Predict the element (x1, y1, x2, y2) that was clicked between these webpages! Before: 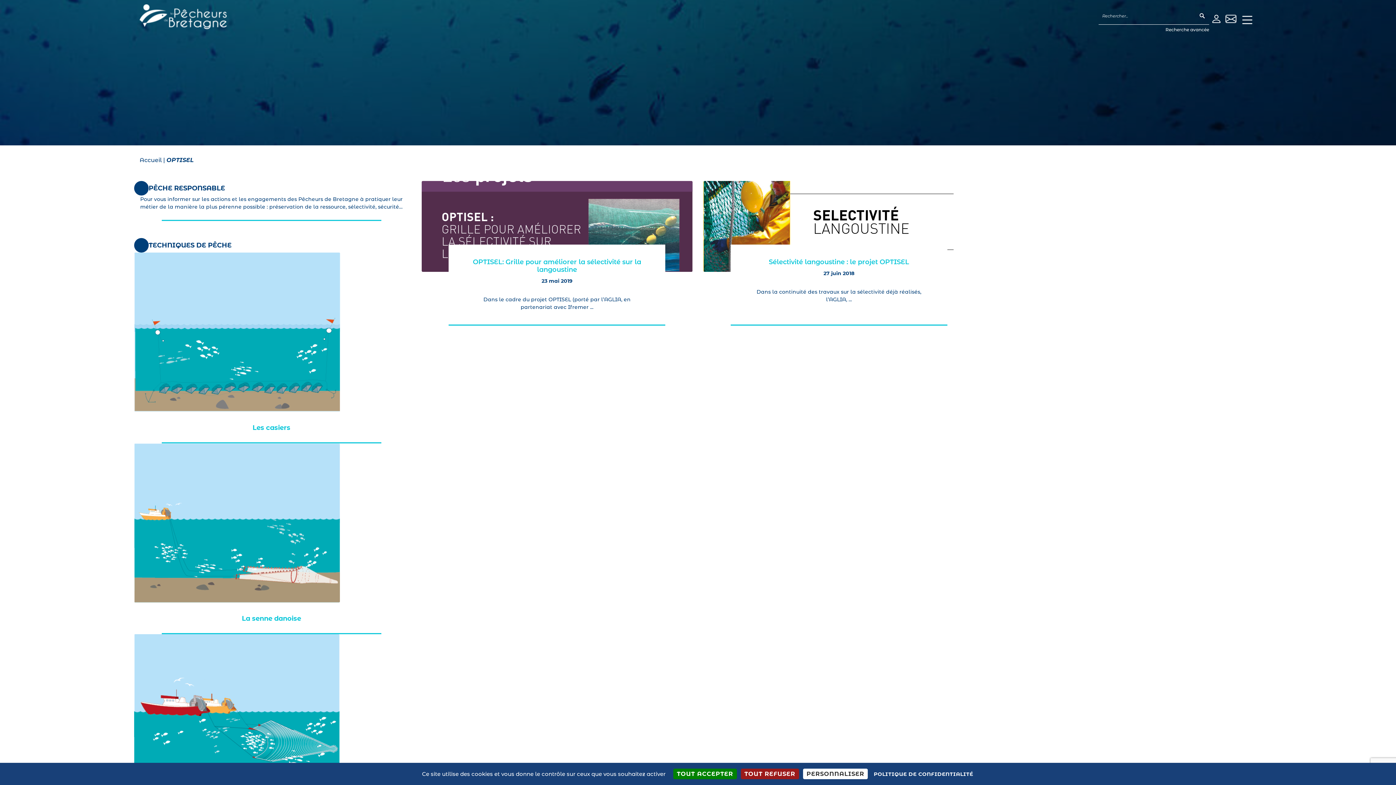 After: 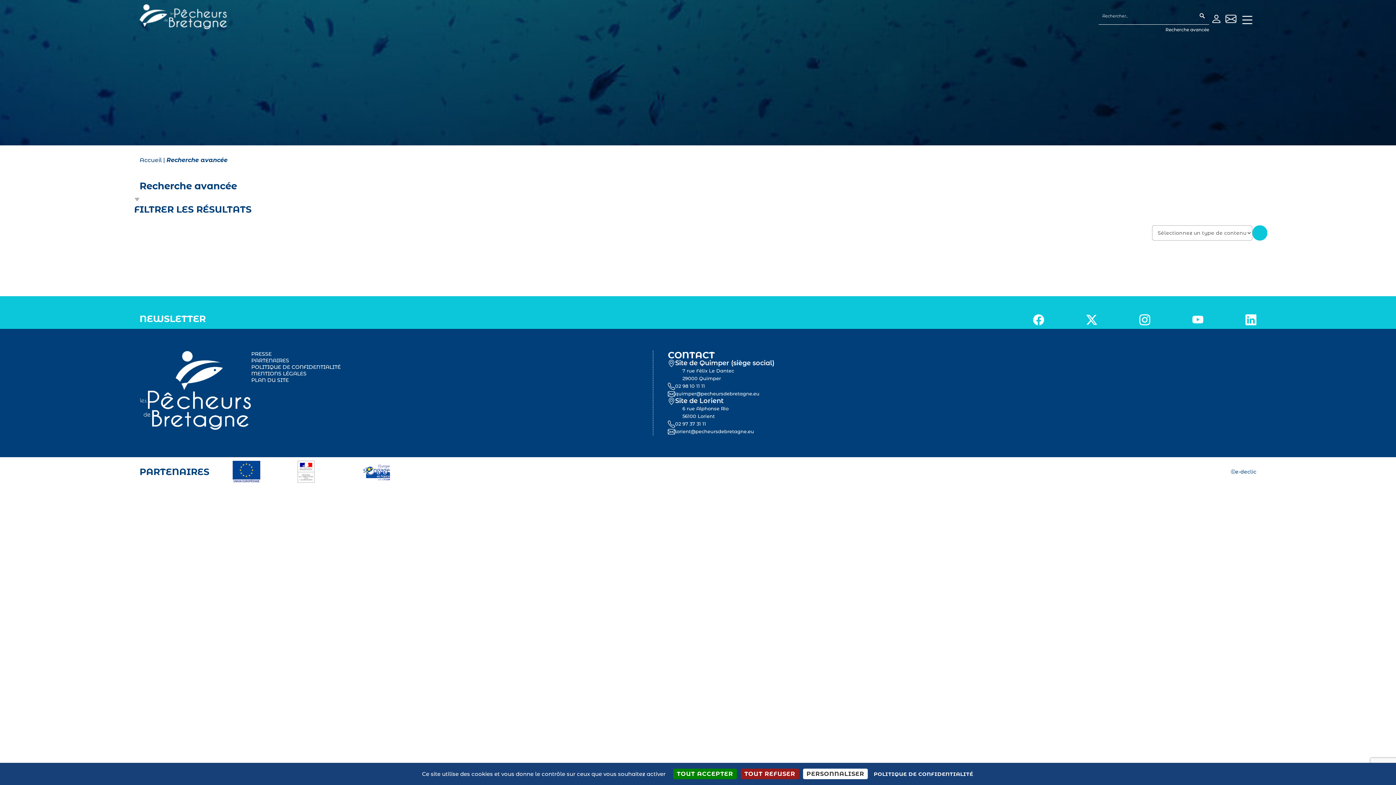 Action: bbox: (1165, 25, 1209, 33) label: Recherche avancée